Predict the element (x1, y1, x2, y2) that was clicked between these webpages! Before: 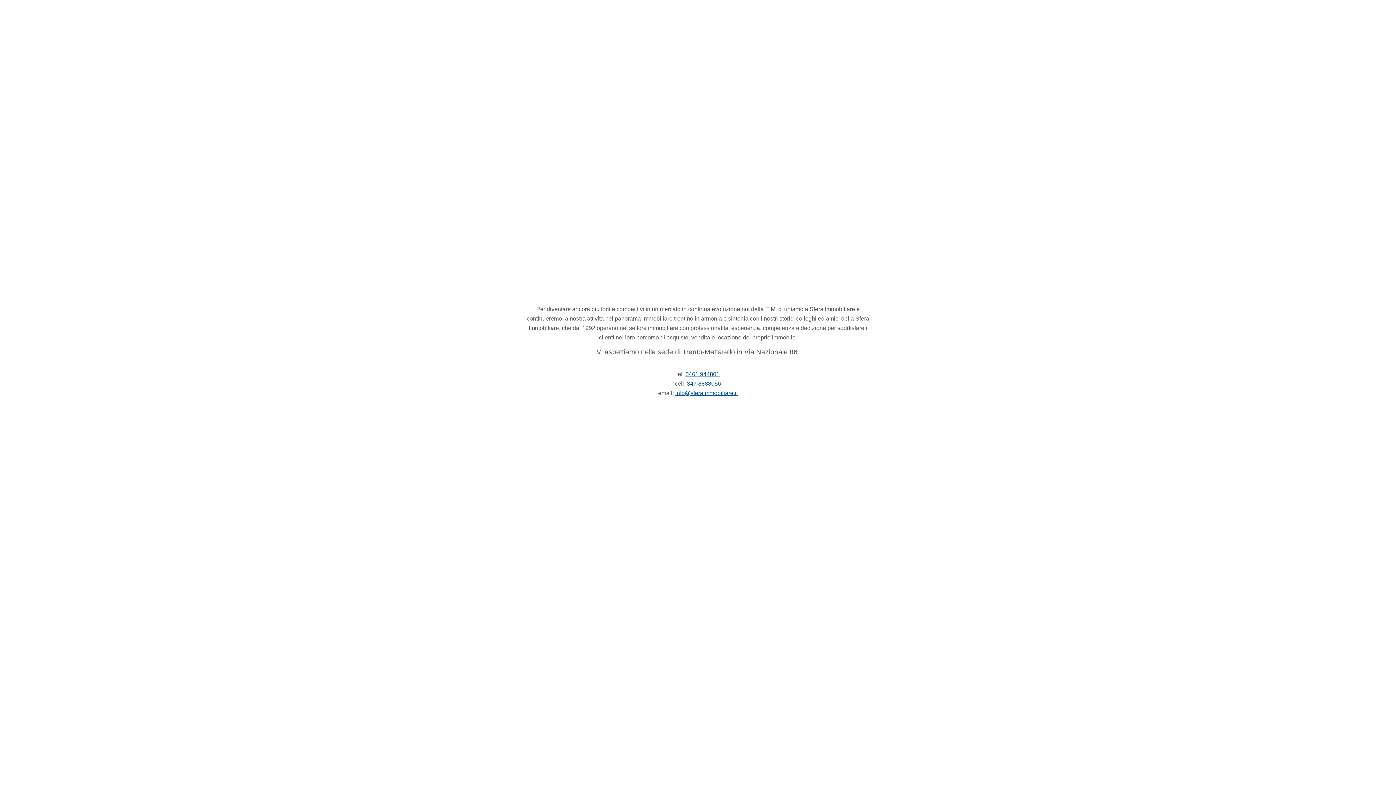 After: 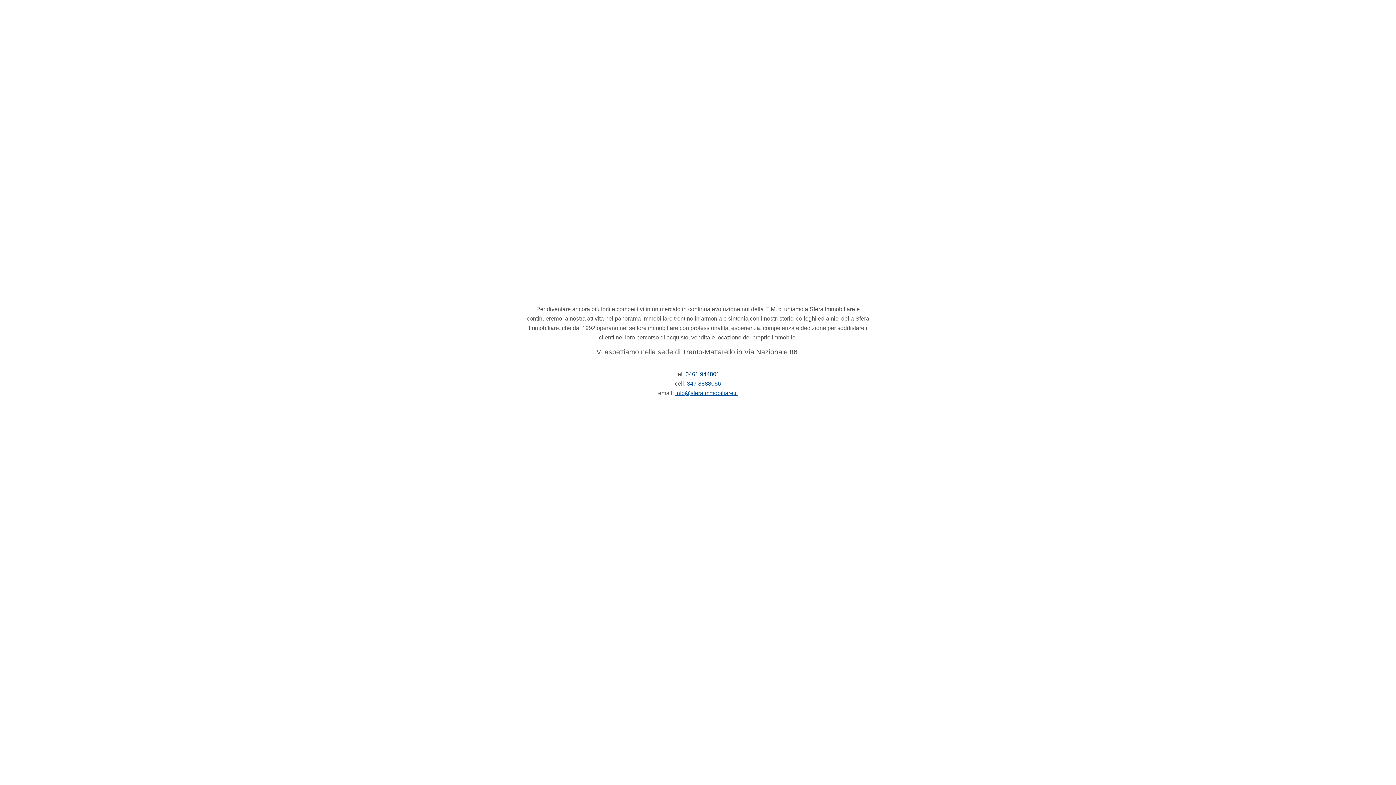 Action: bbox: (685, 371, 719, 377) label: 0461 944801